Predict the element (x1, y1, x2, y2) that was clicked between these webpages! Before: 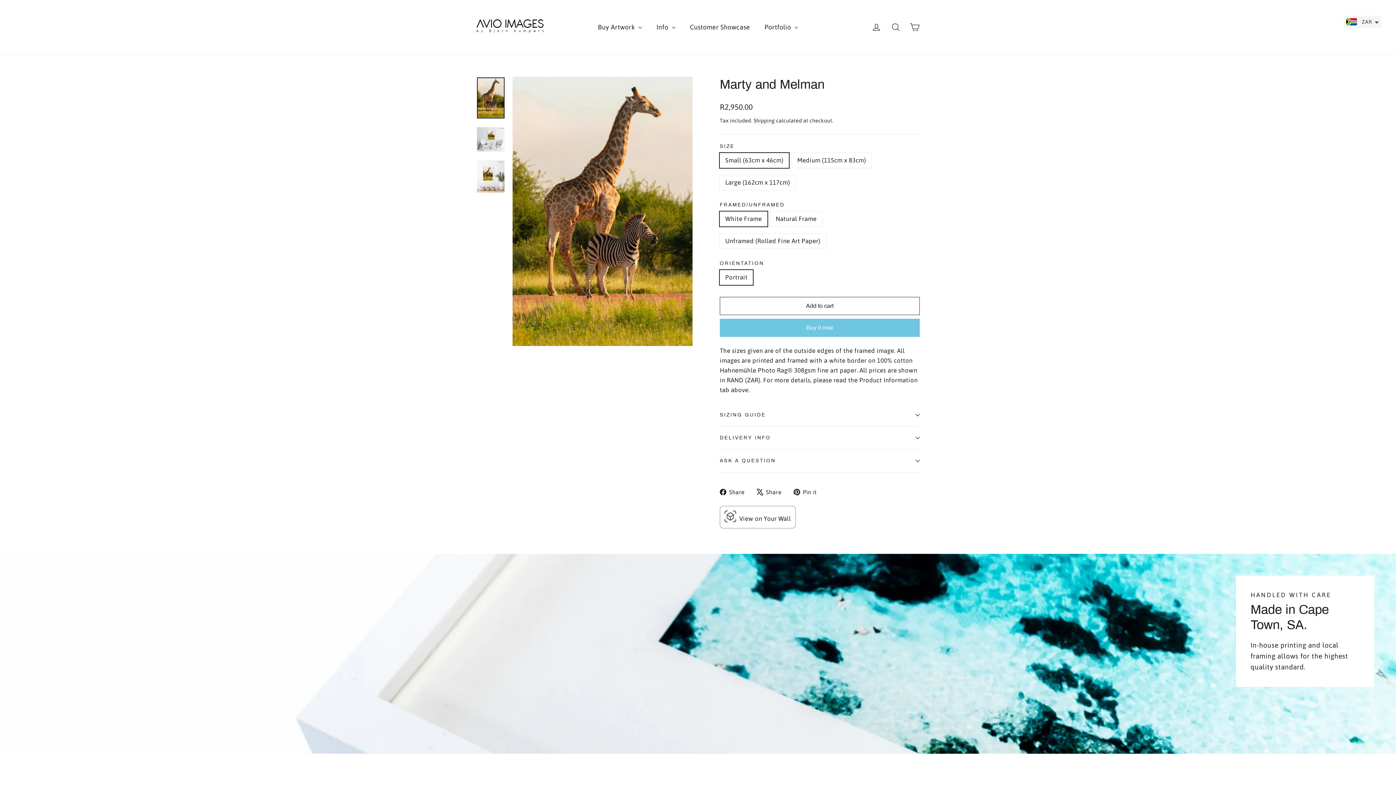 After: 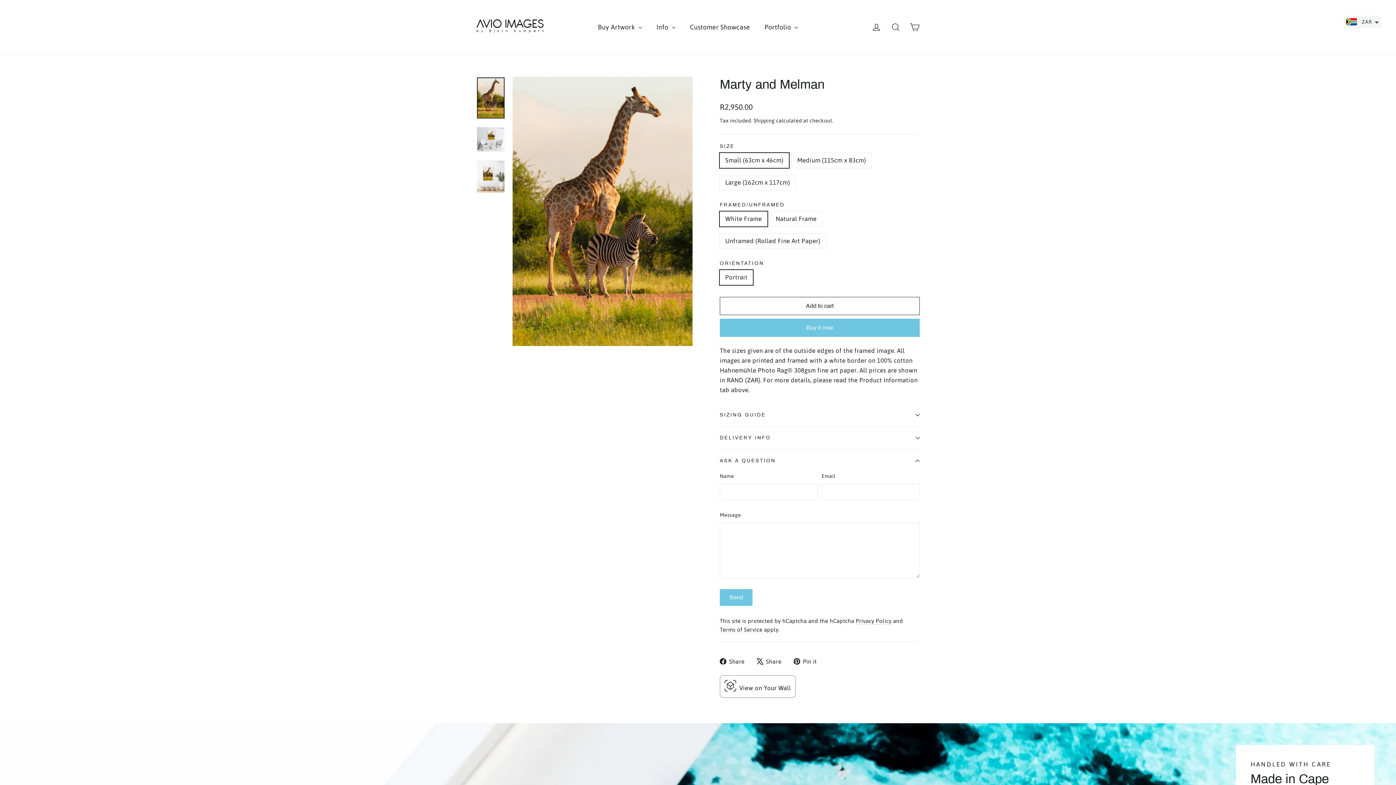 Action: label: ASK A QUESTION bbox: (720, 449, 920, 472)